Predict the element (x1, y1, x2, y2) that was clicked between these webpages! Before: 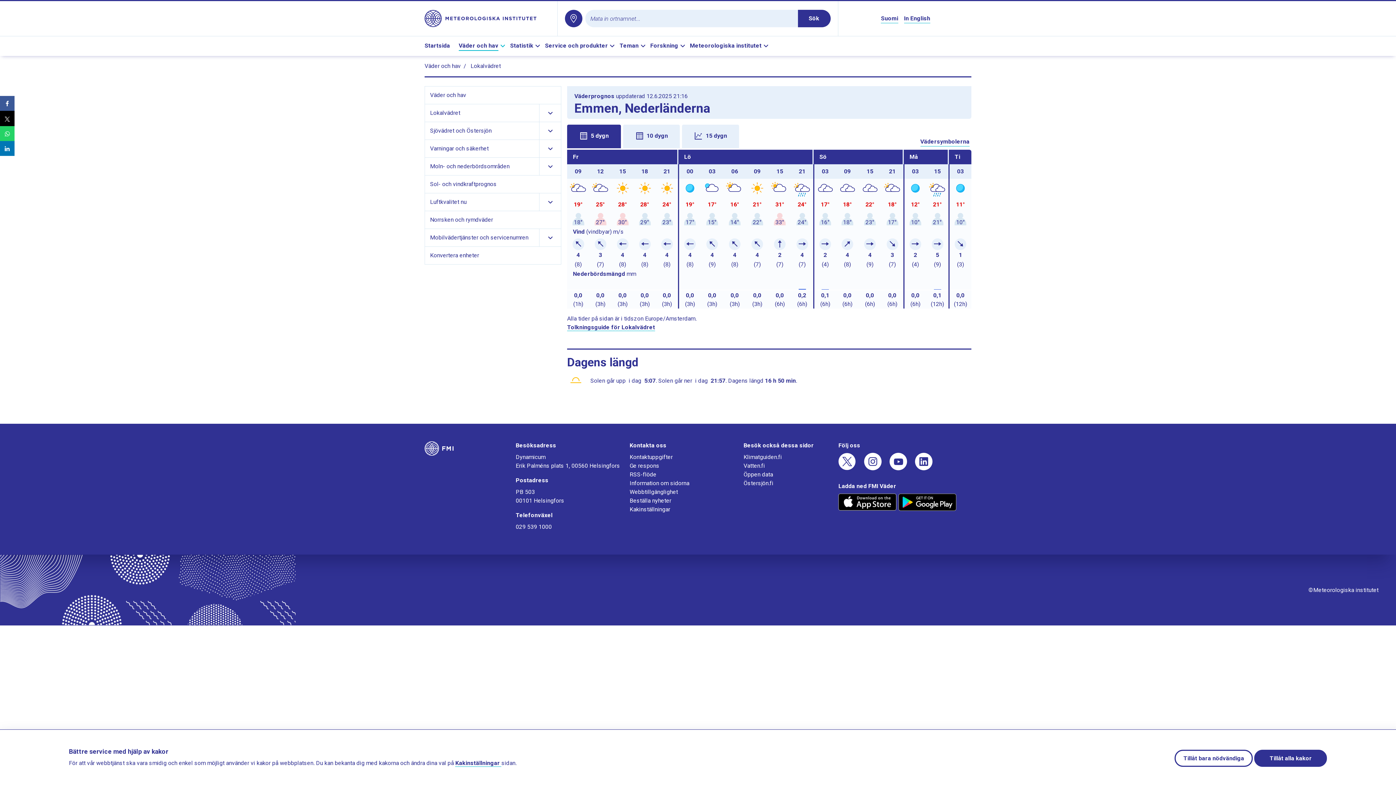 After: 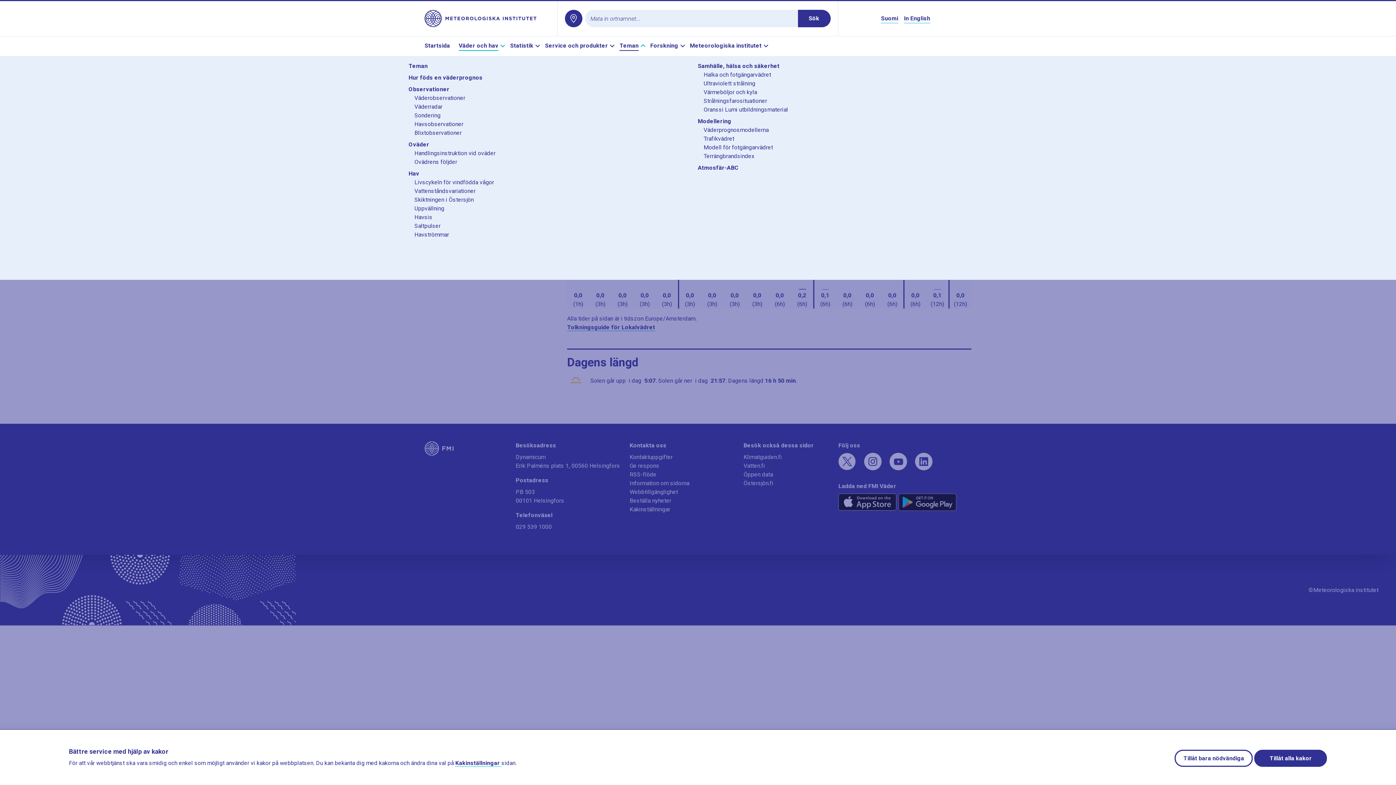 Action: bbox: (619, 41, 647, 50) label: Teman